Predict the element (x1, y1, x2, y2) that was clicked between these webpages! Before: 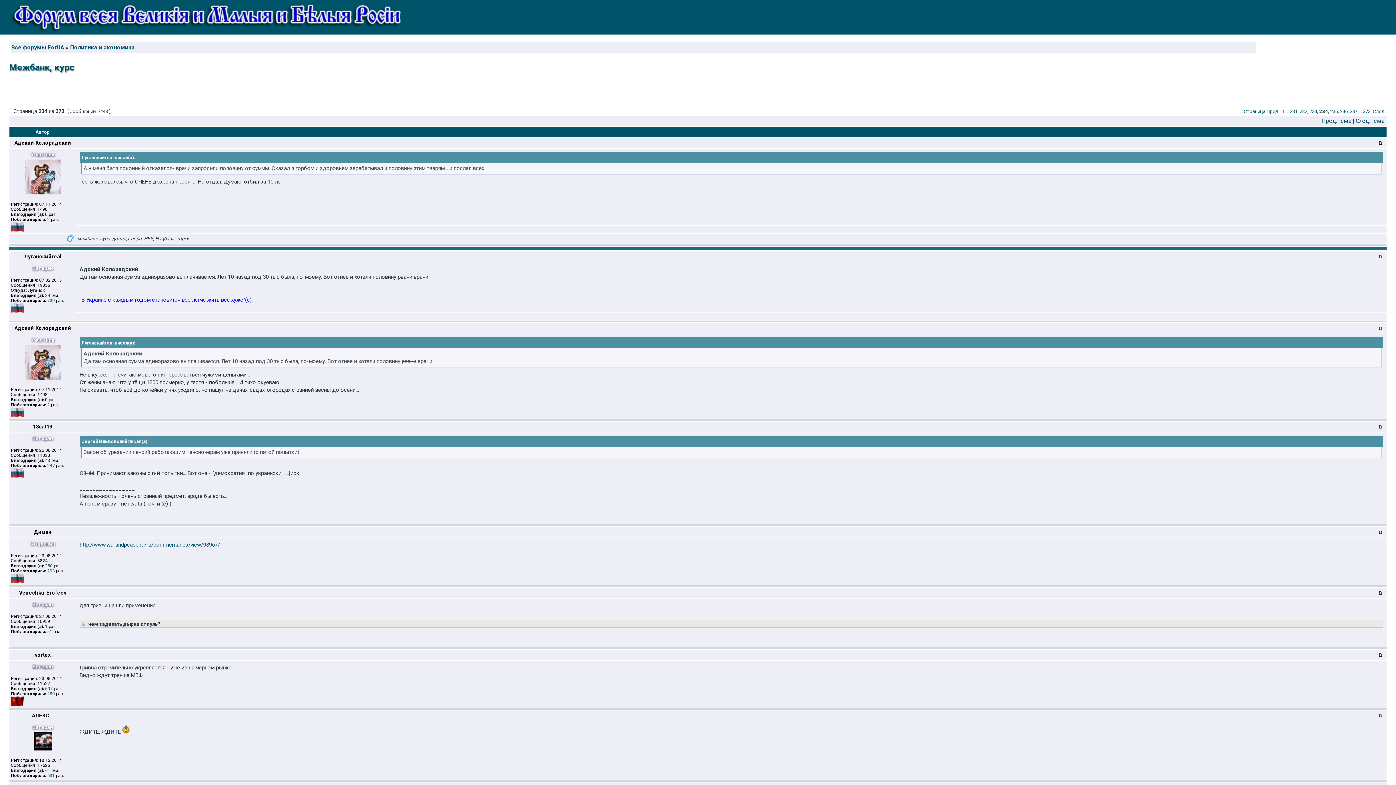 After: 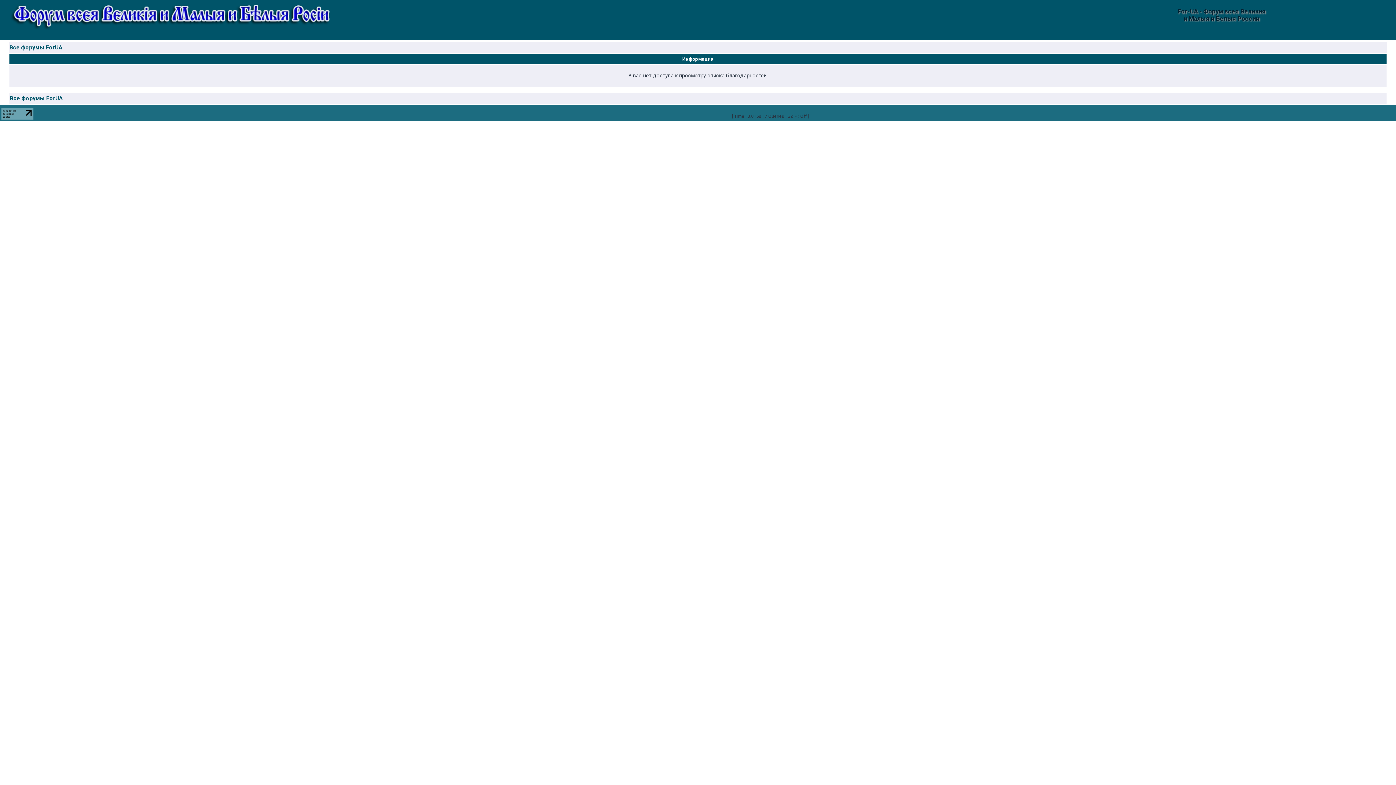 Action: bbox: (45, 293, 50, 298) label: 24